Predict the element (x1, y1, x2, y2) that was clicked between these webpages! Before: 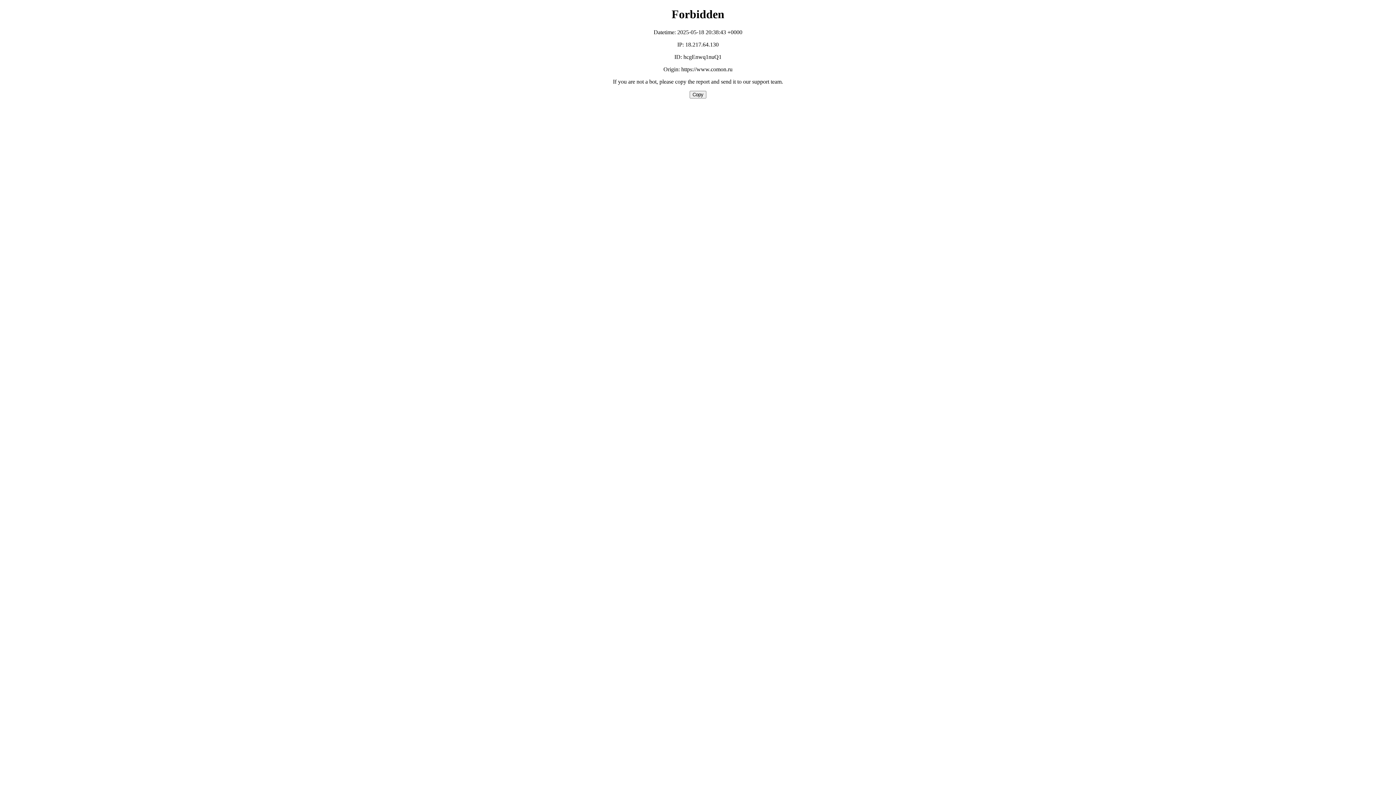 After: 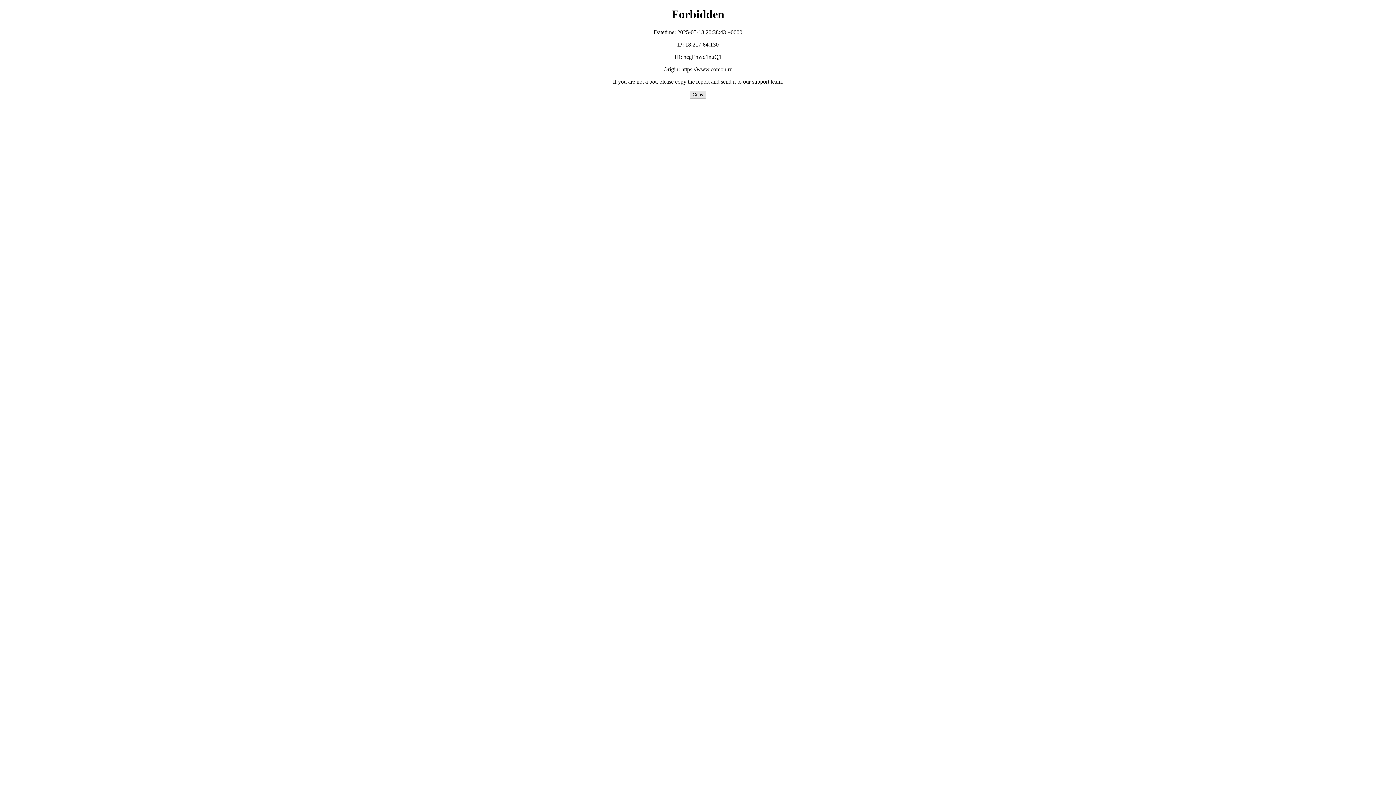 Action: bbox: (689, 90, 706, 98) label: Copy